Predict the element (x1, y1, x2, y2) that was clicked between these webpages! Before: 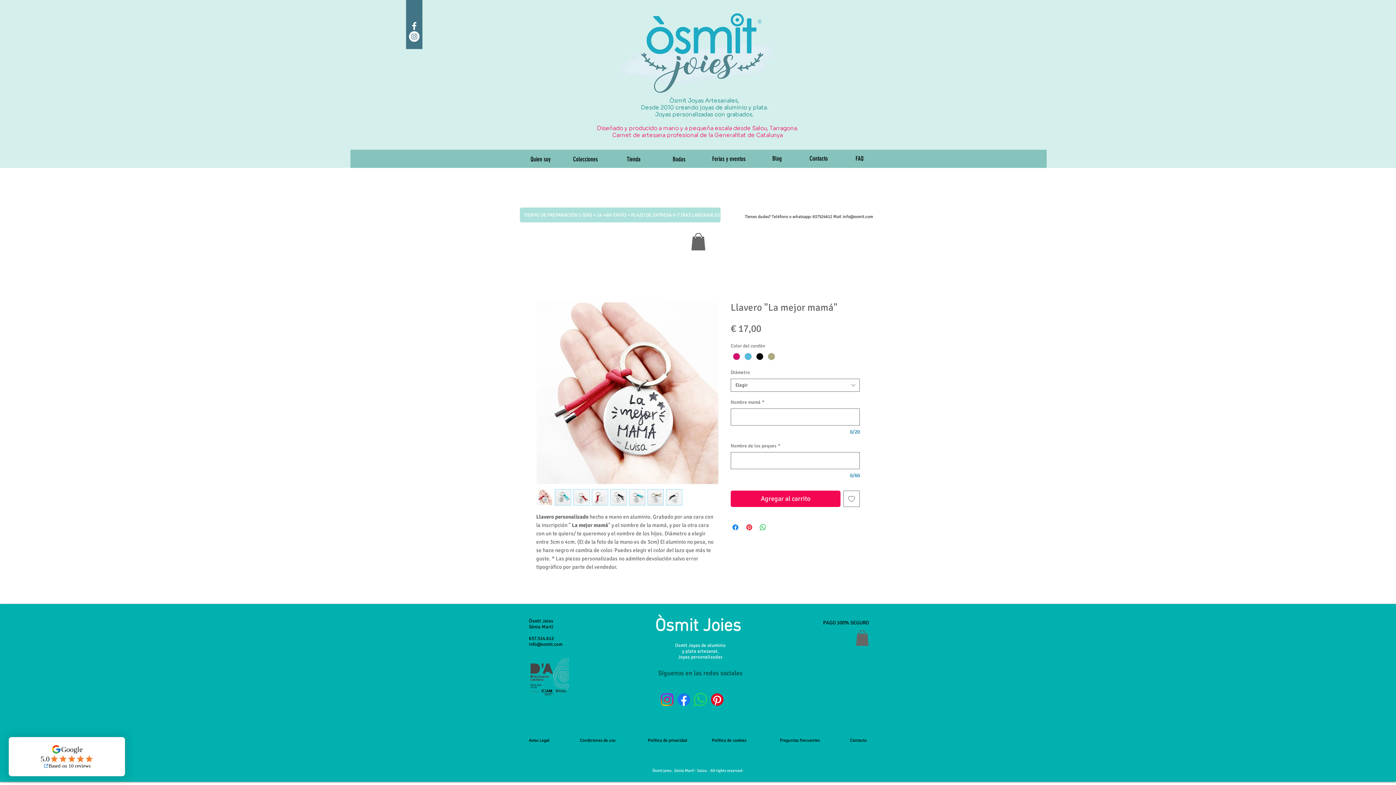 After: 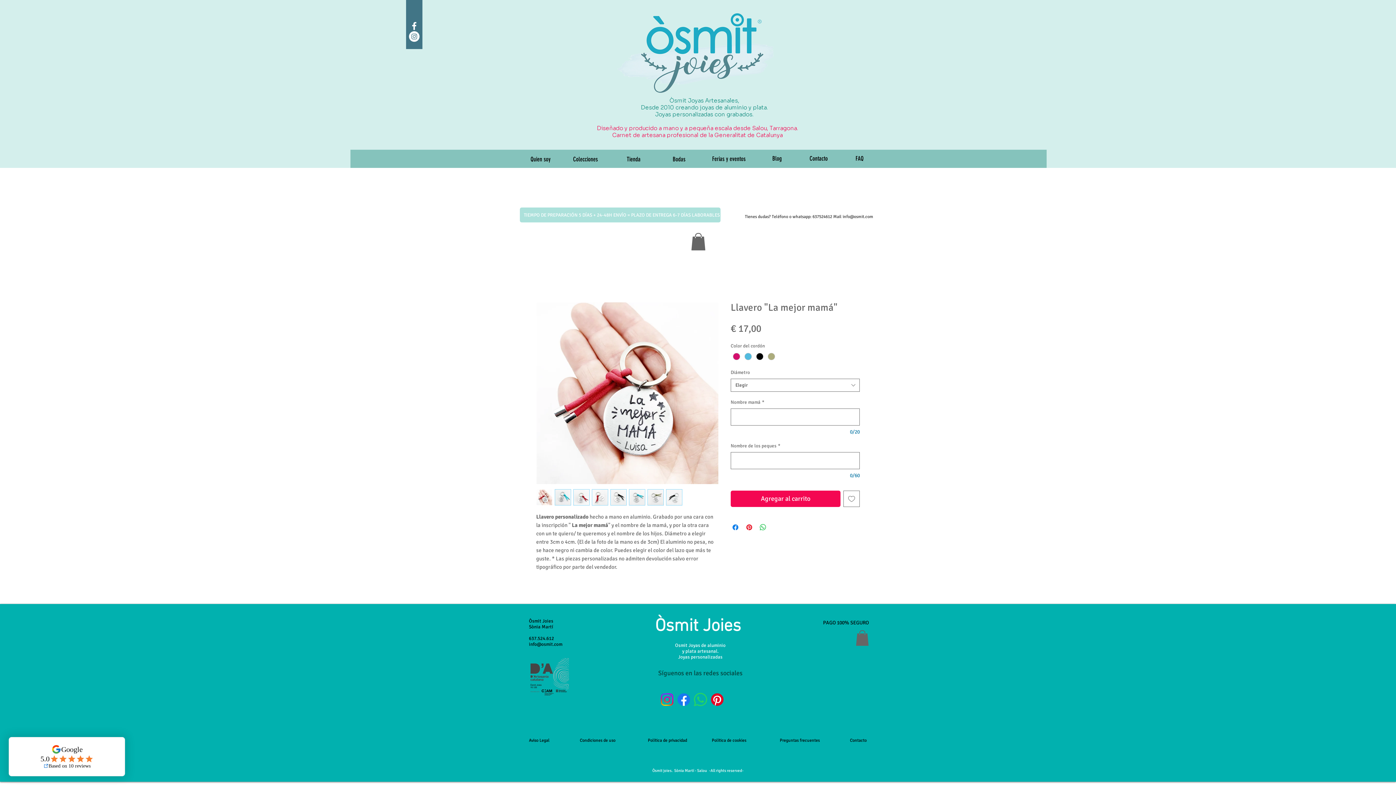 Action: bbox: (554, 489, 571, 505)